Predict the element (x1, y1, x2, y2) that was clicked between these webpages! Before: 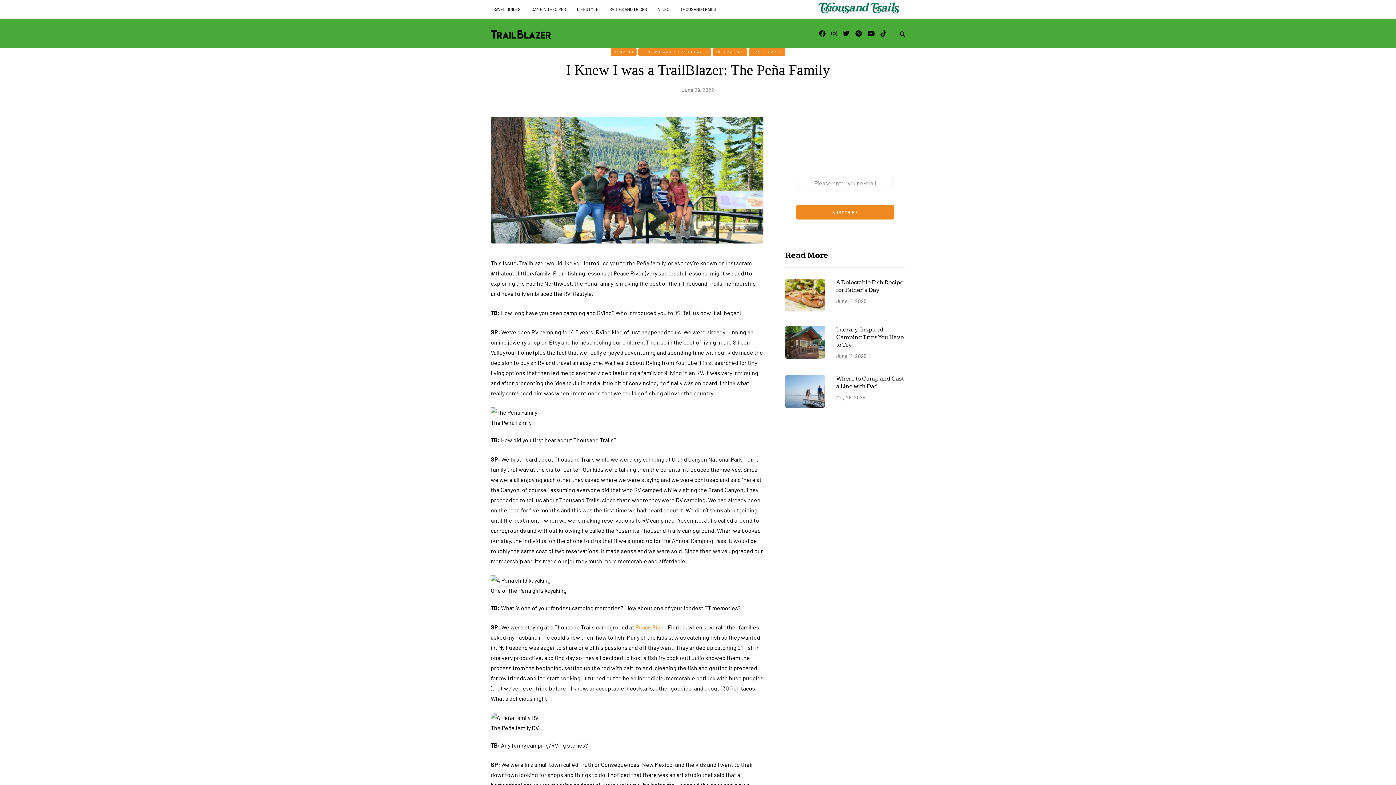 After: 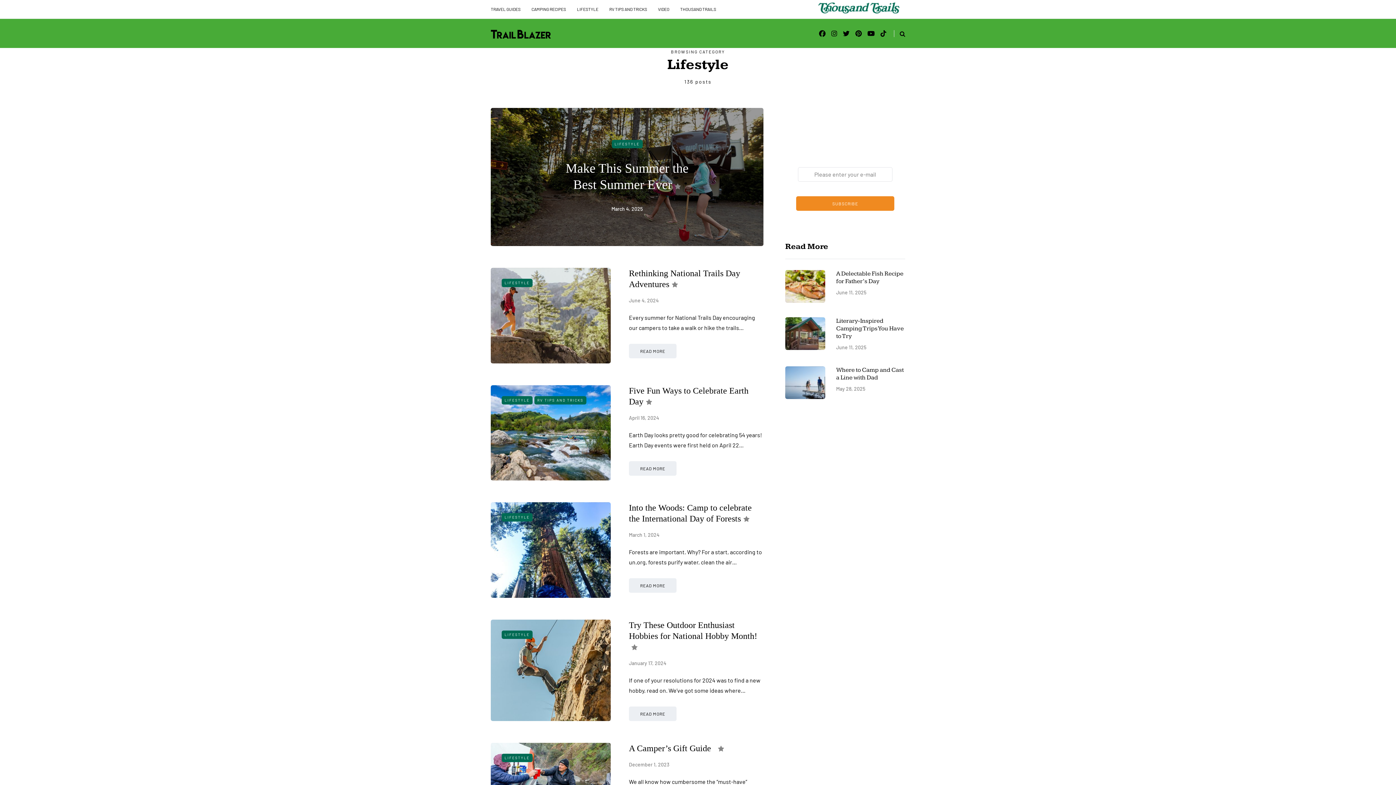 Action: label: LIFESTYLE bbox: (571, 0, 604, 18)